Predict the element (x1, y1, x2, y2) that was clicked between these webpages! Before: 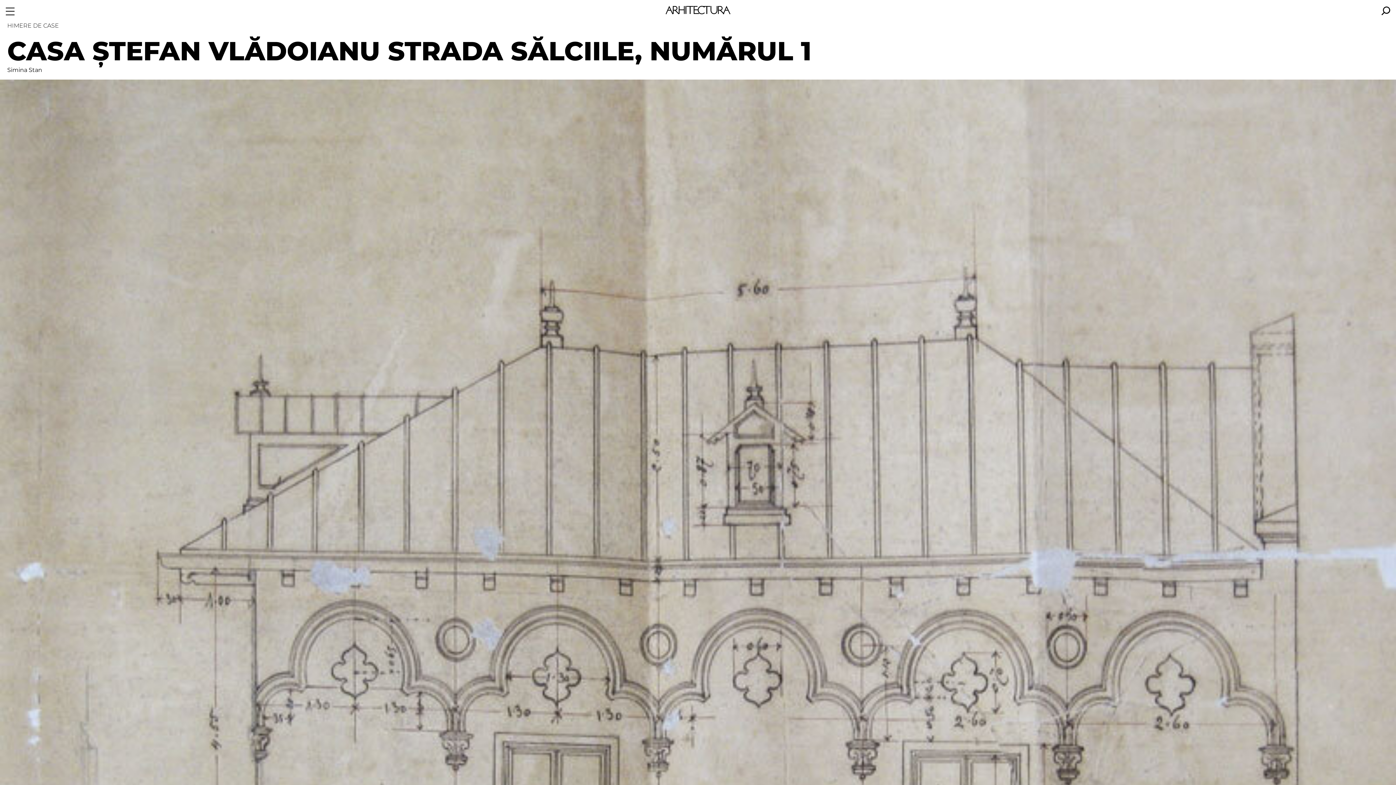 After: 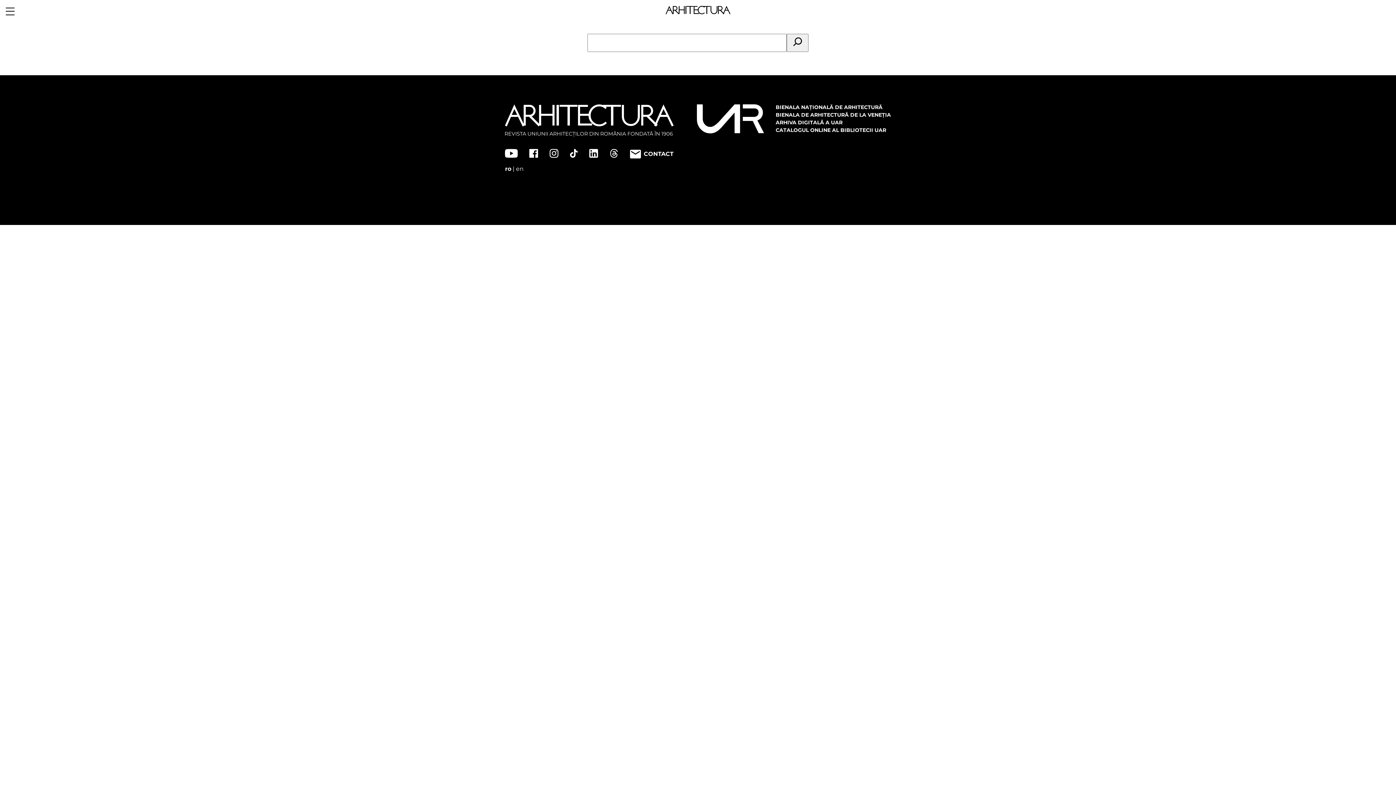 Action: bbox: (1381, 9, 1390, 16)